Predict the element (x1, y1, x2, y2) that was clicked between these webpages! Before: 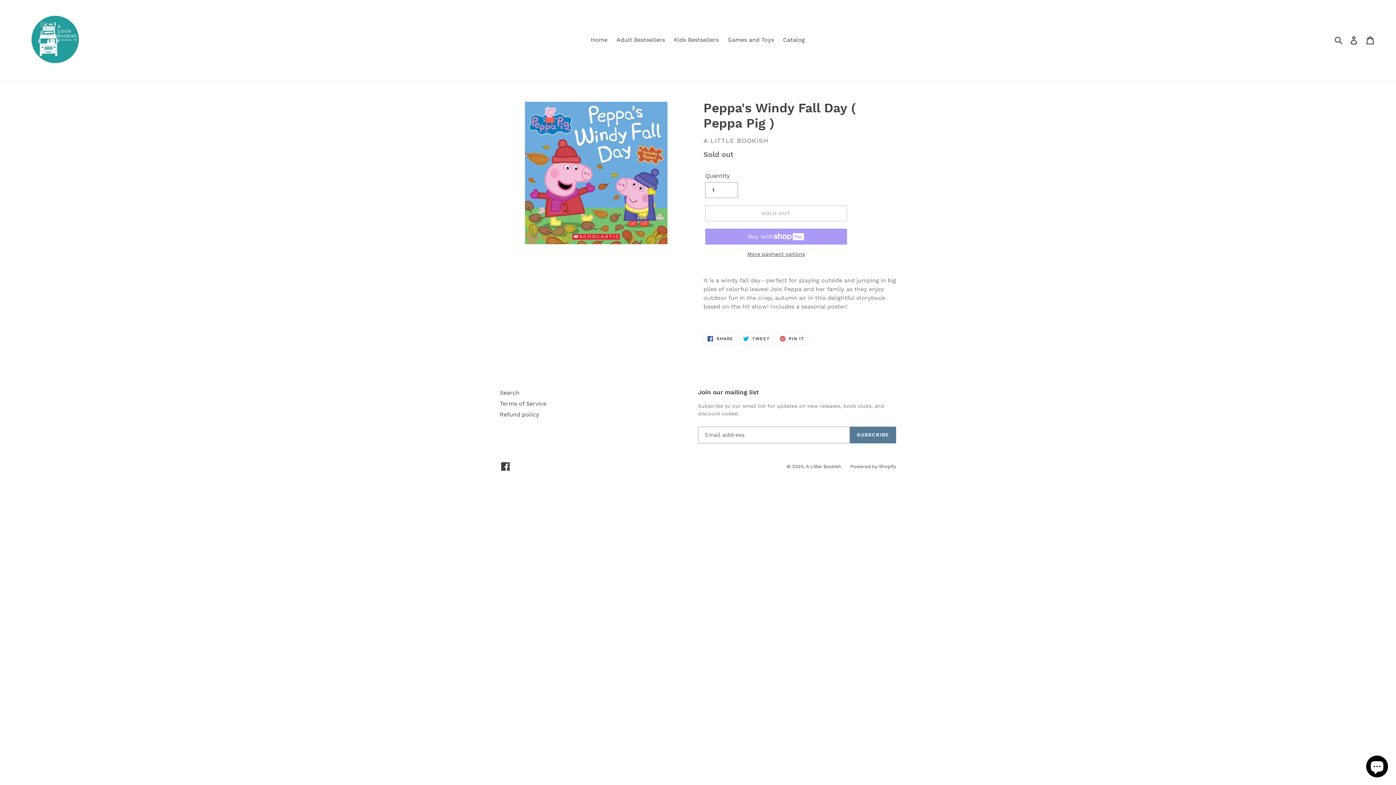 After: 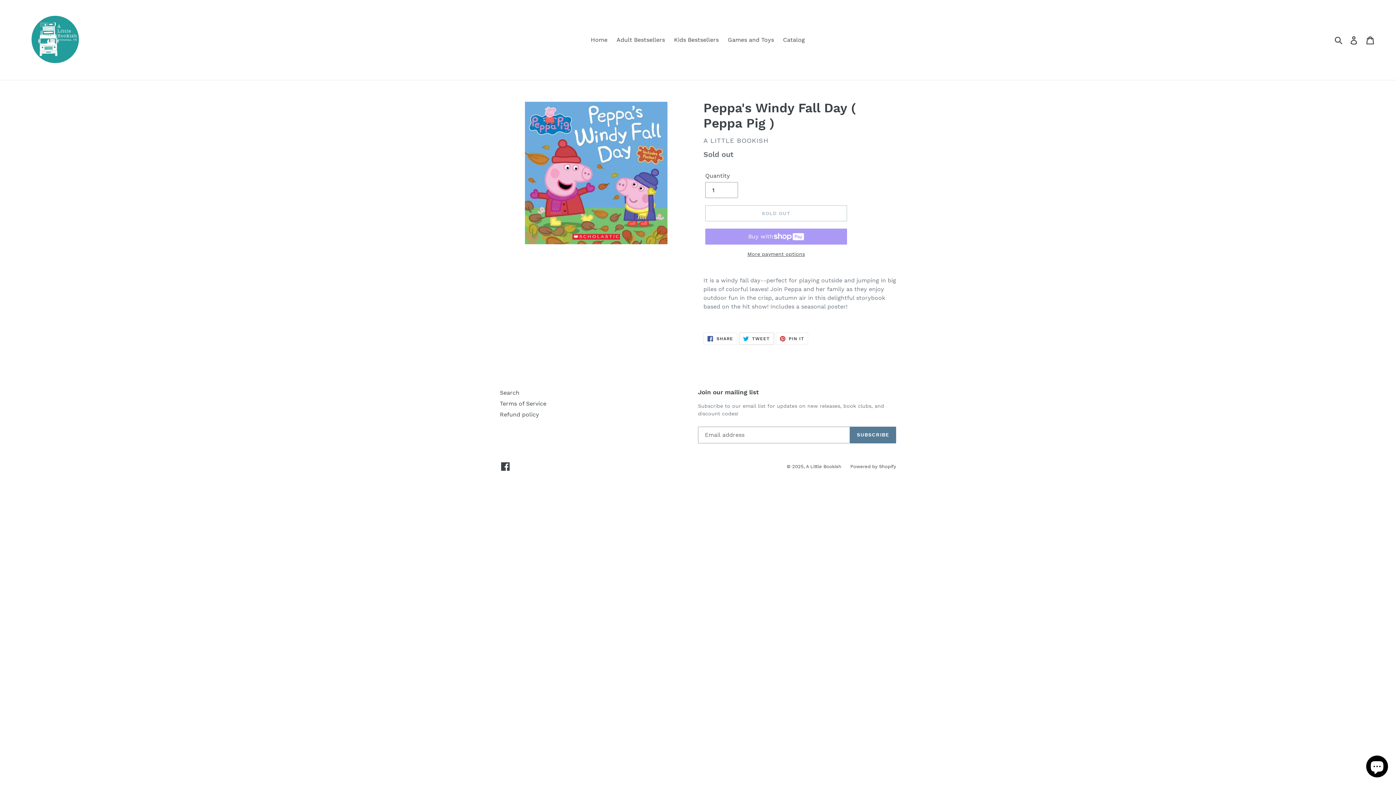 Action: bbox: (739, 332, 774, 345) label:  TWEET
TWEET ON TWITTER